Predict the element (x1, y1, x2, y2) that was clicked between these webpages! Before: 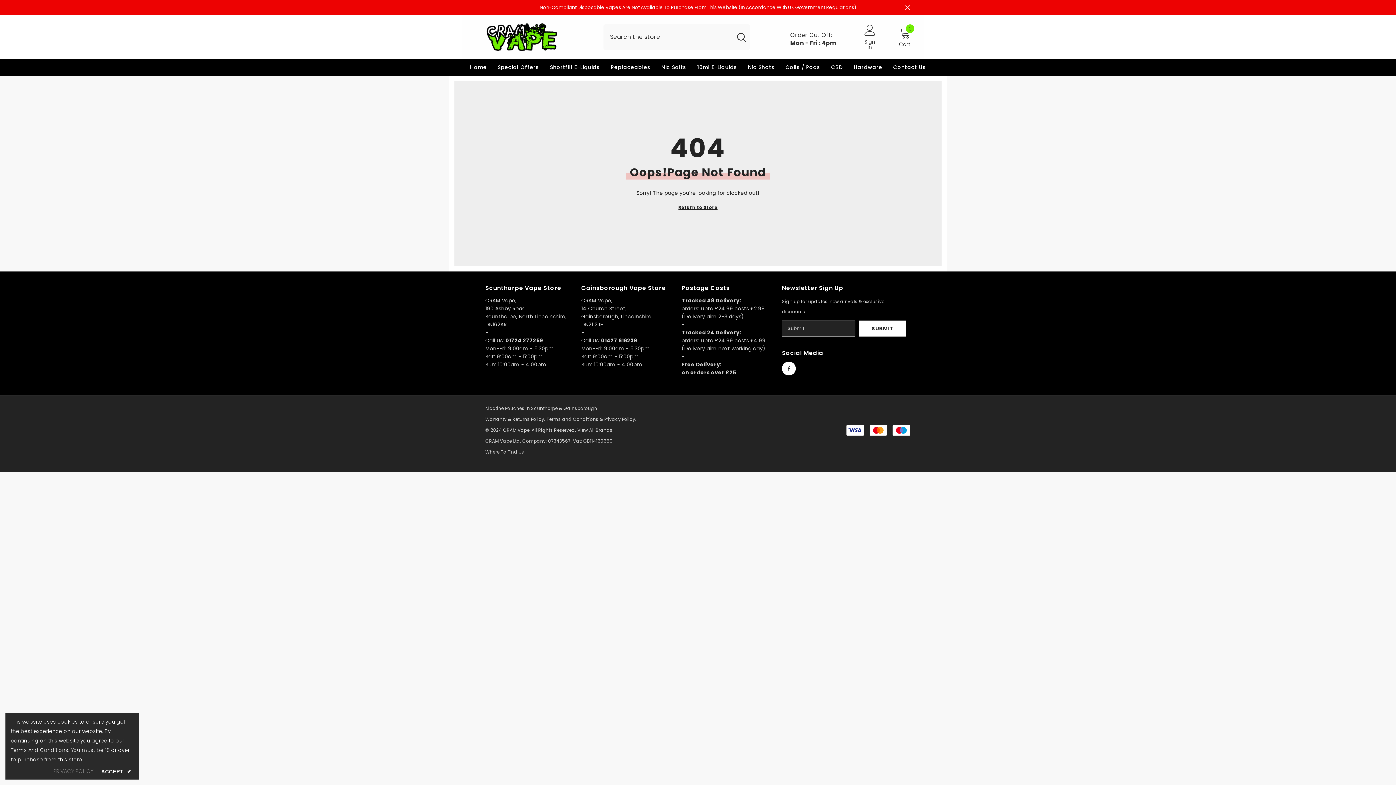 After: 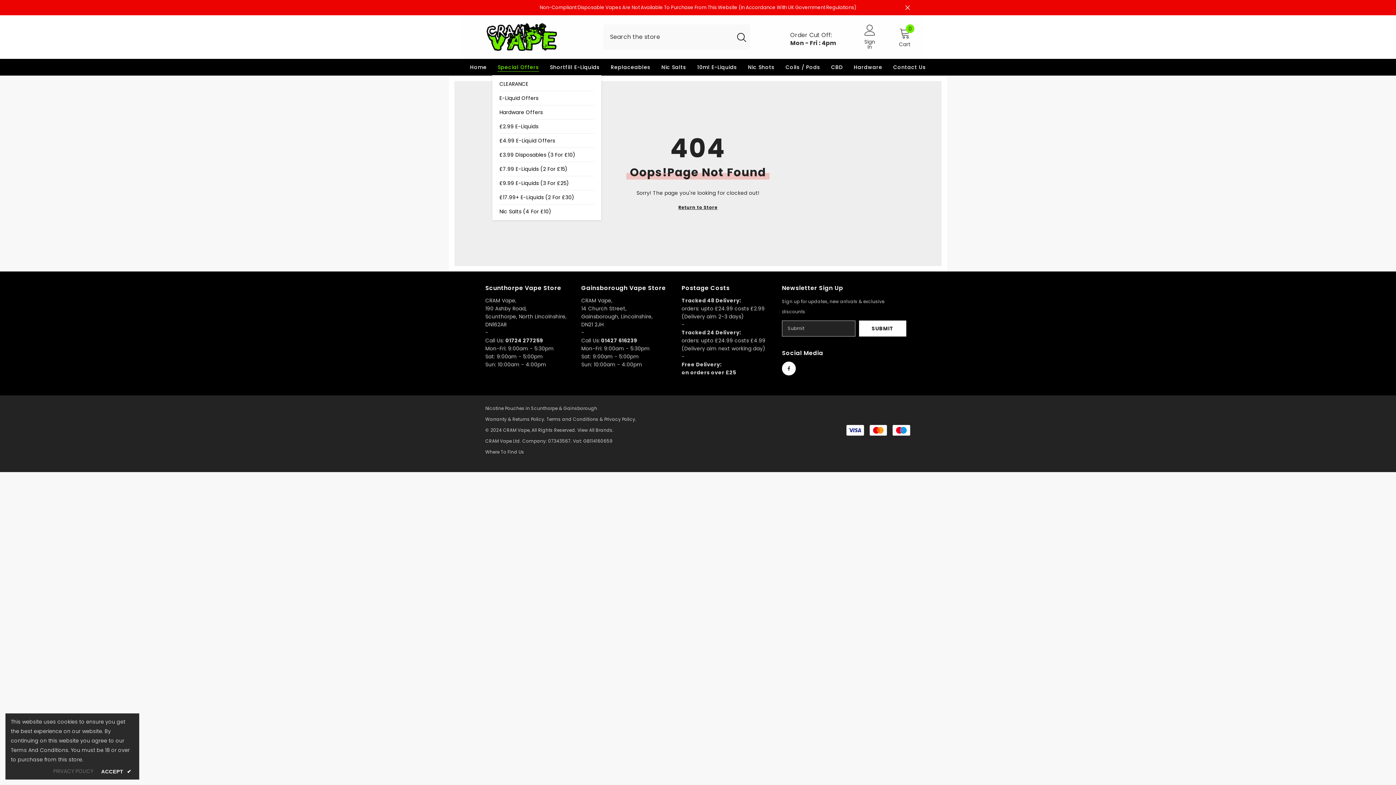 Action: label: Special Offers bbox: (492, 63, 544, 75)